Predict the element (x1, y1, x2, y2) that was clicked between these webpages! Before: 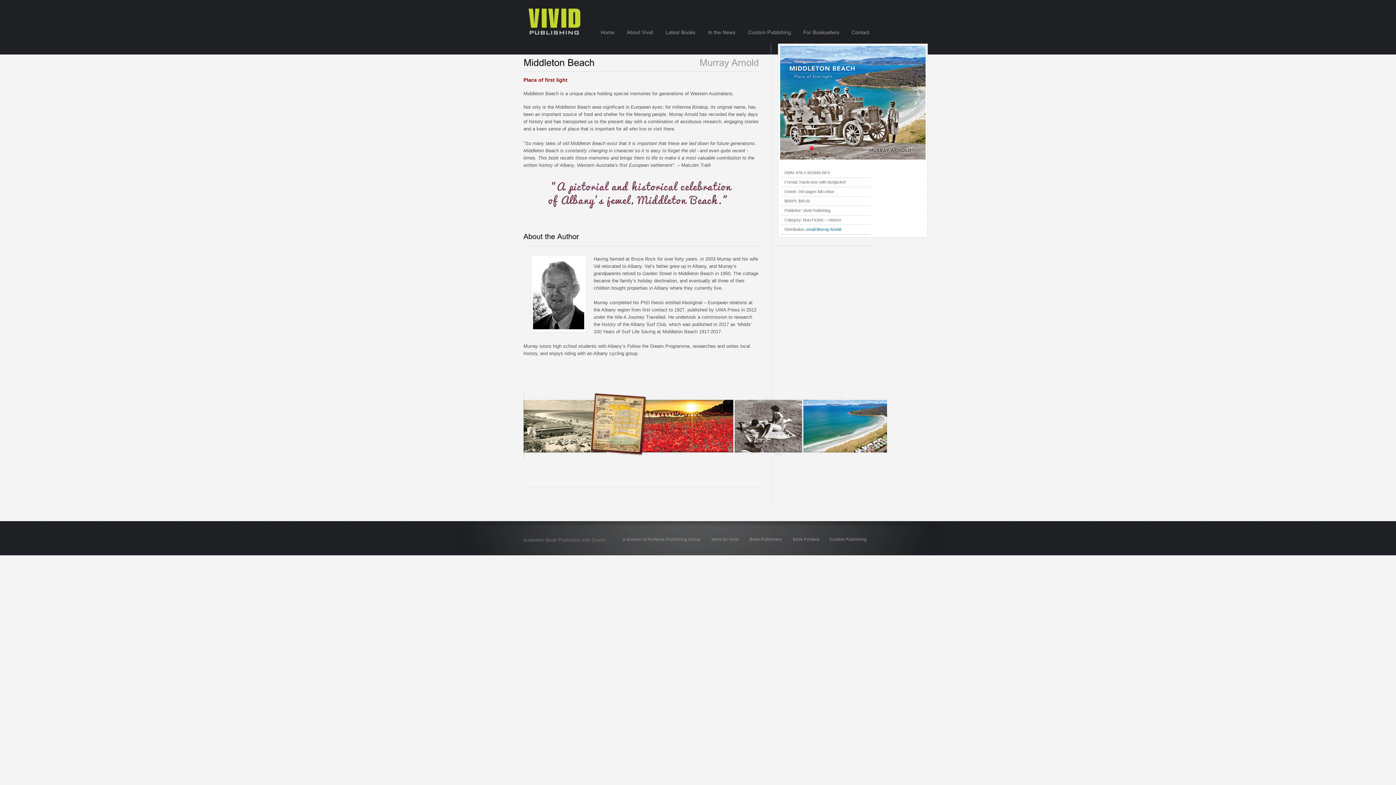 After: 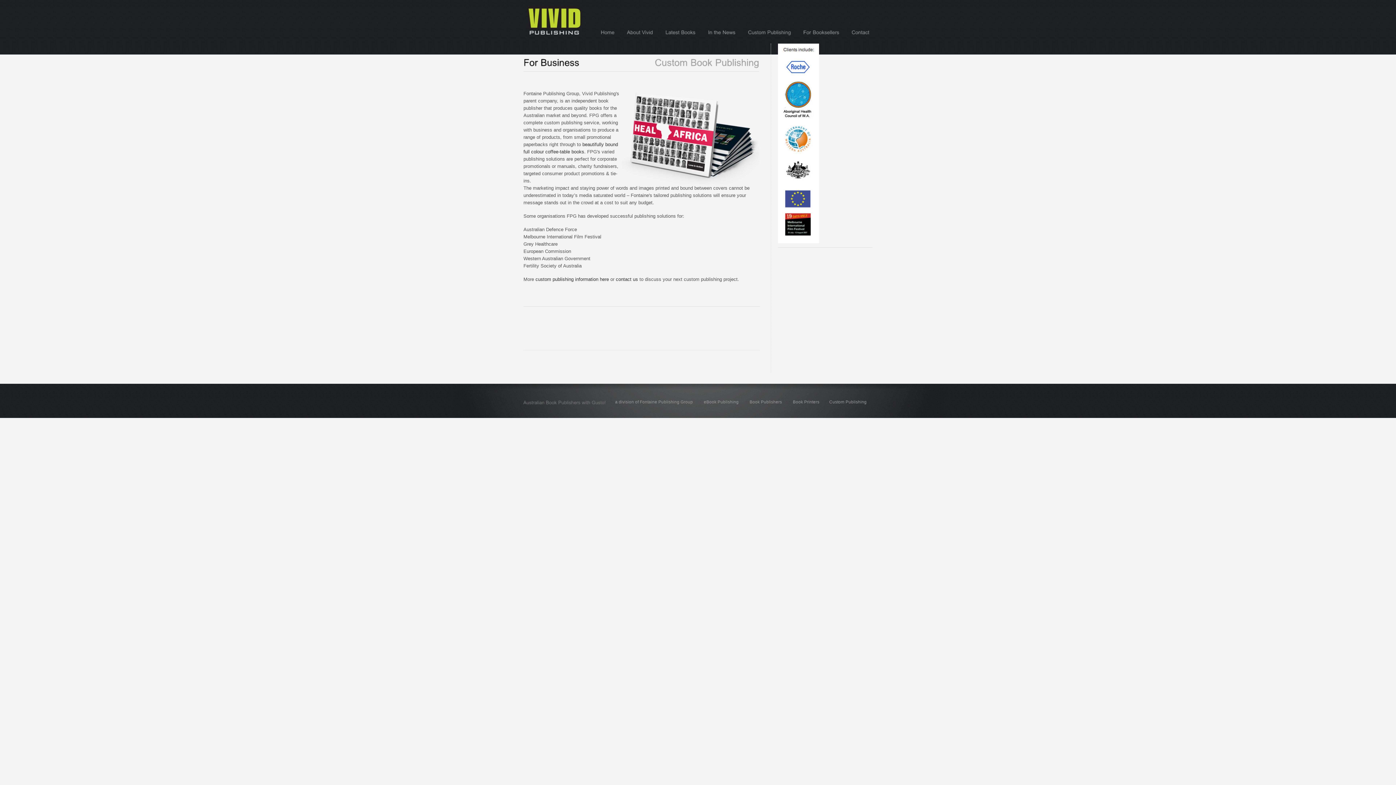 Action: bbox: (745, 26, 794, 38) label: CustomPublishing